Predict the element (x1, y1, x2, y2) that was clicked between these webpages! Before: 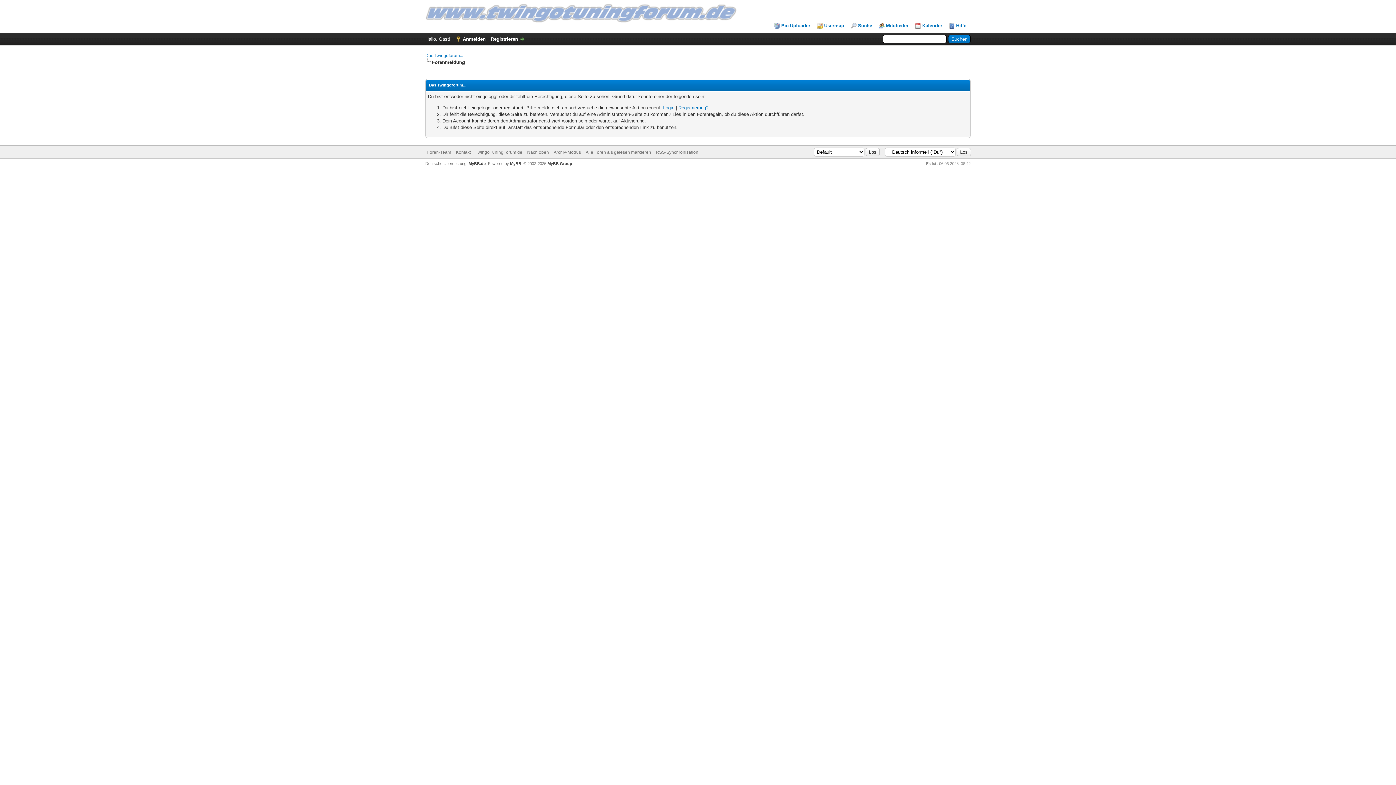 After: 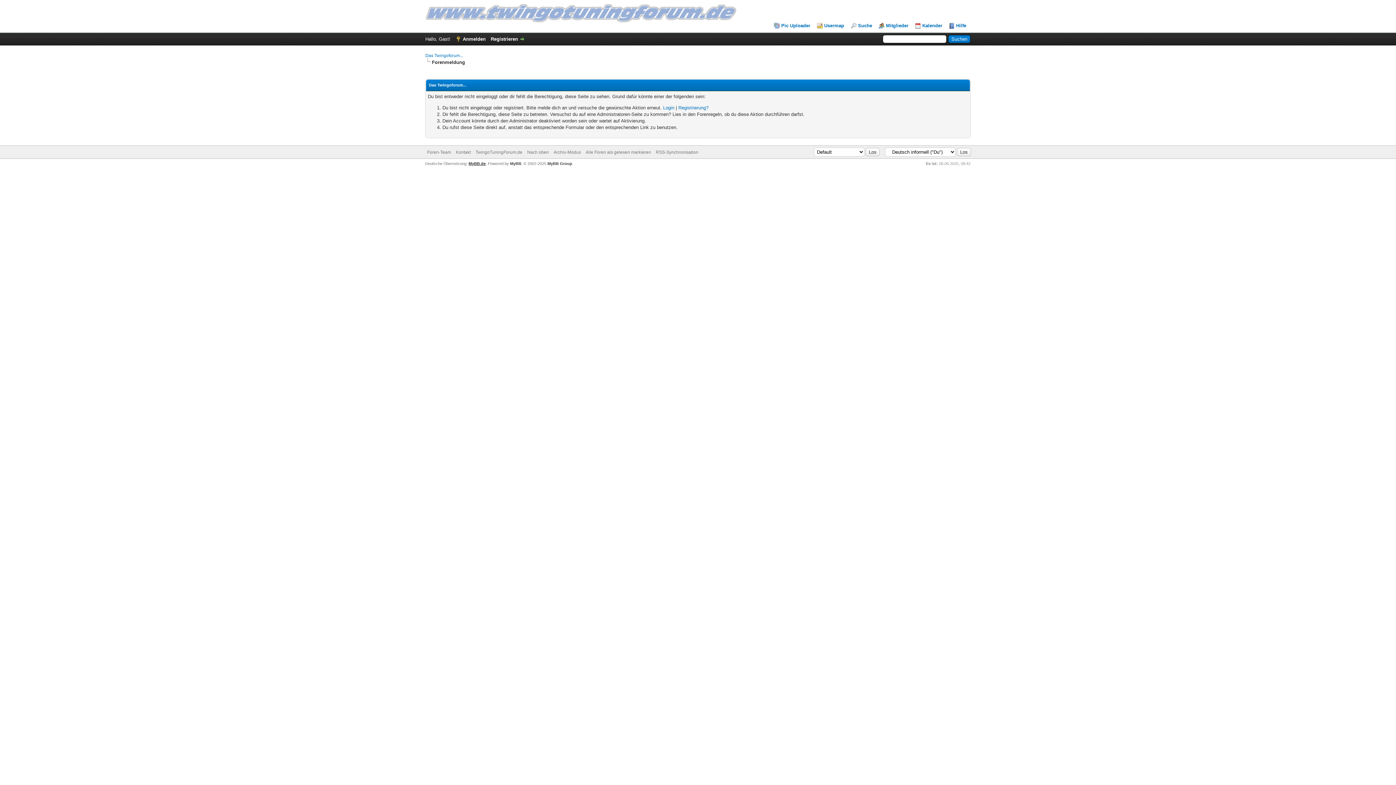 Action: bbox: (468, 161, 485, 165) label: MyBB.de